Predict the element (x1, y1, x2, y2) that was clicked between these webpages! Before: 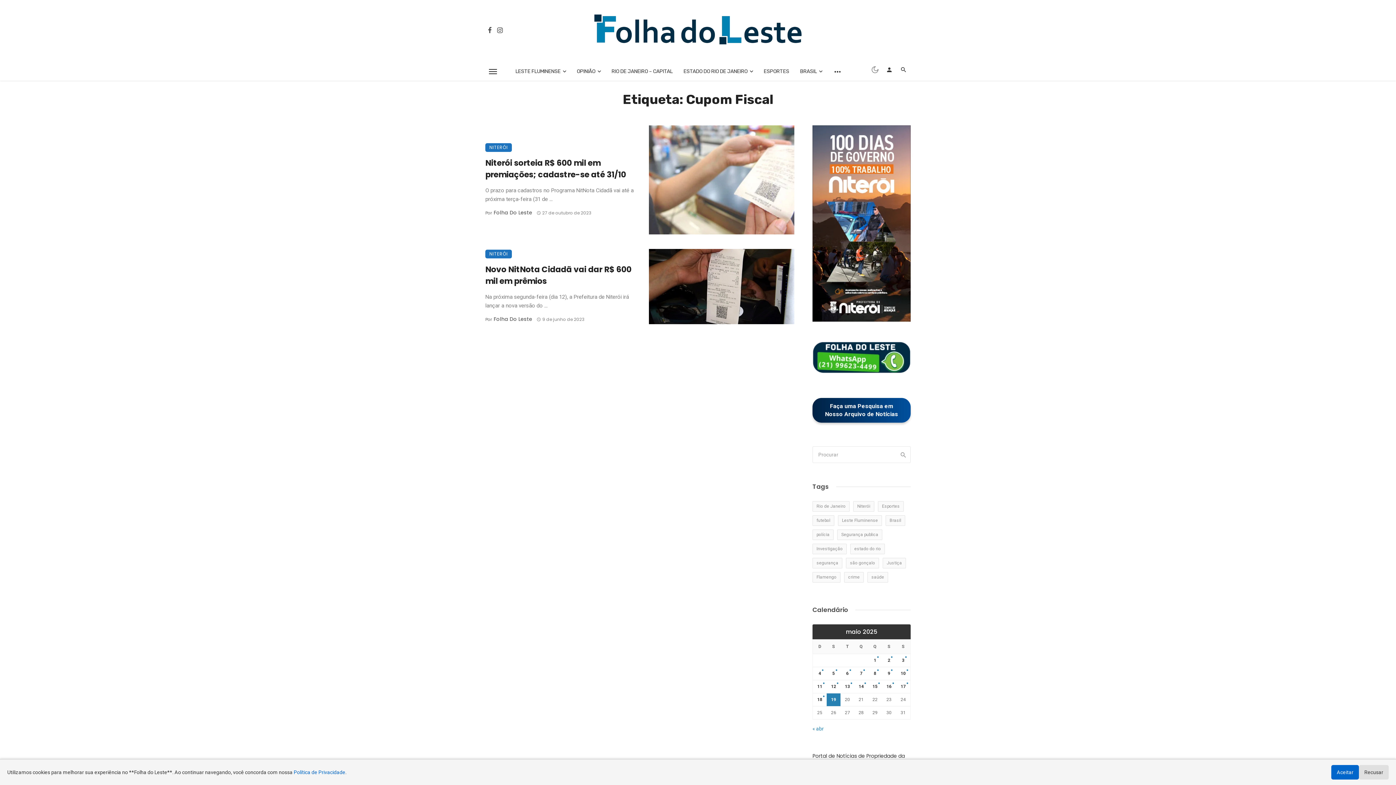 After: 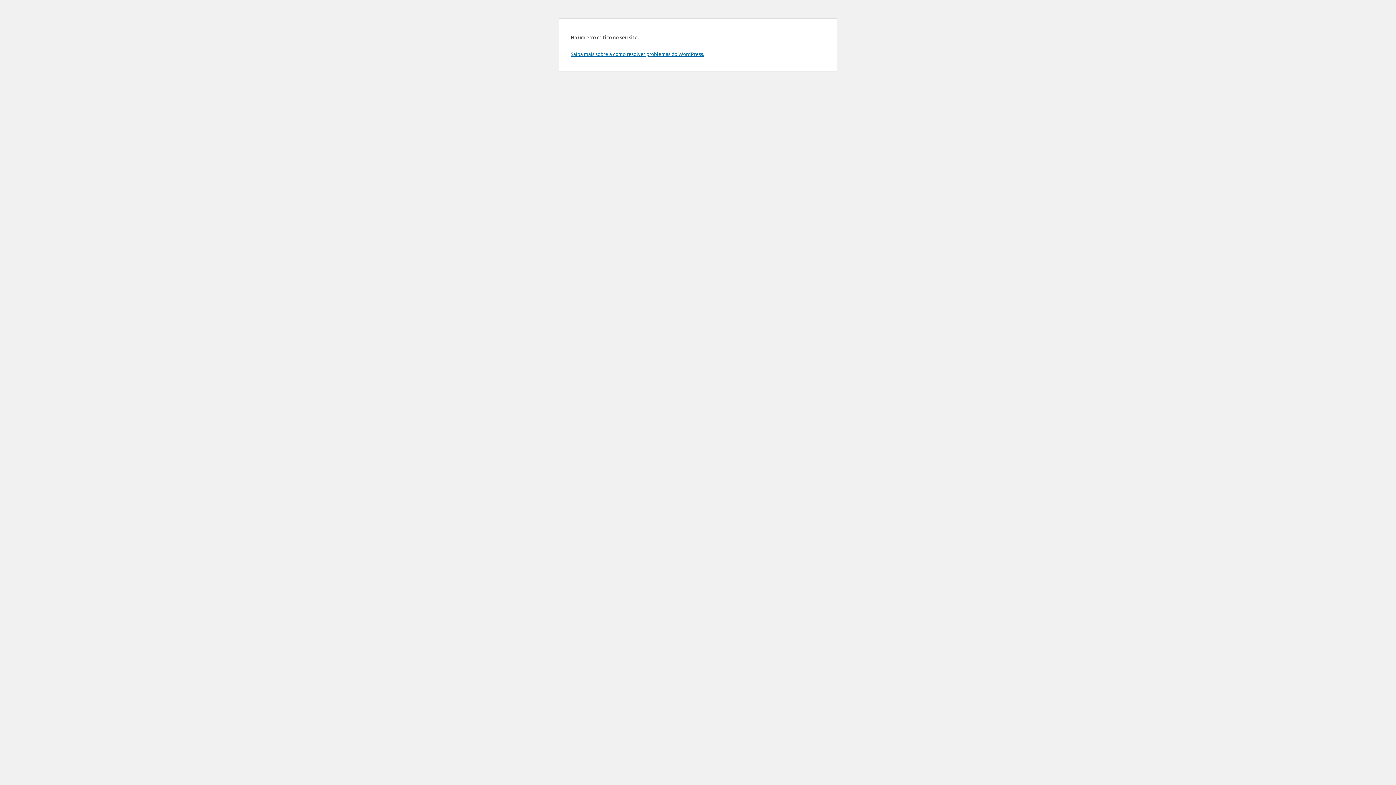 Action: bbox: (858, 684, 864, 689) label: Posts publicados em 14 de May de 2025